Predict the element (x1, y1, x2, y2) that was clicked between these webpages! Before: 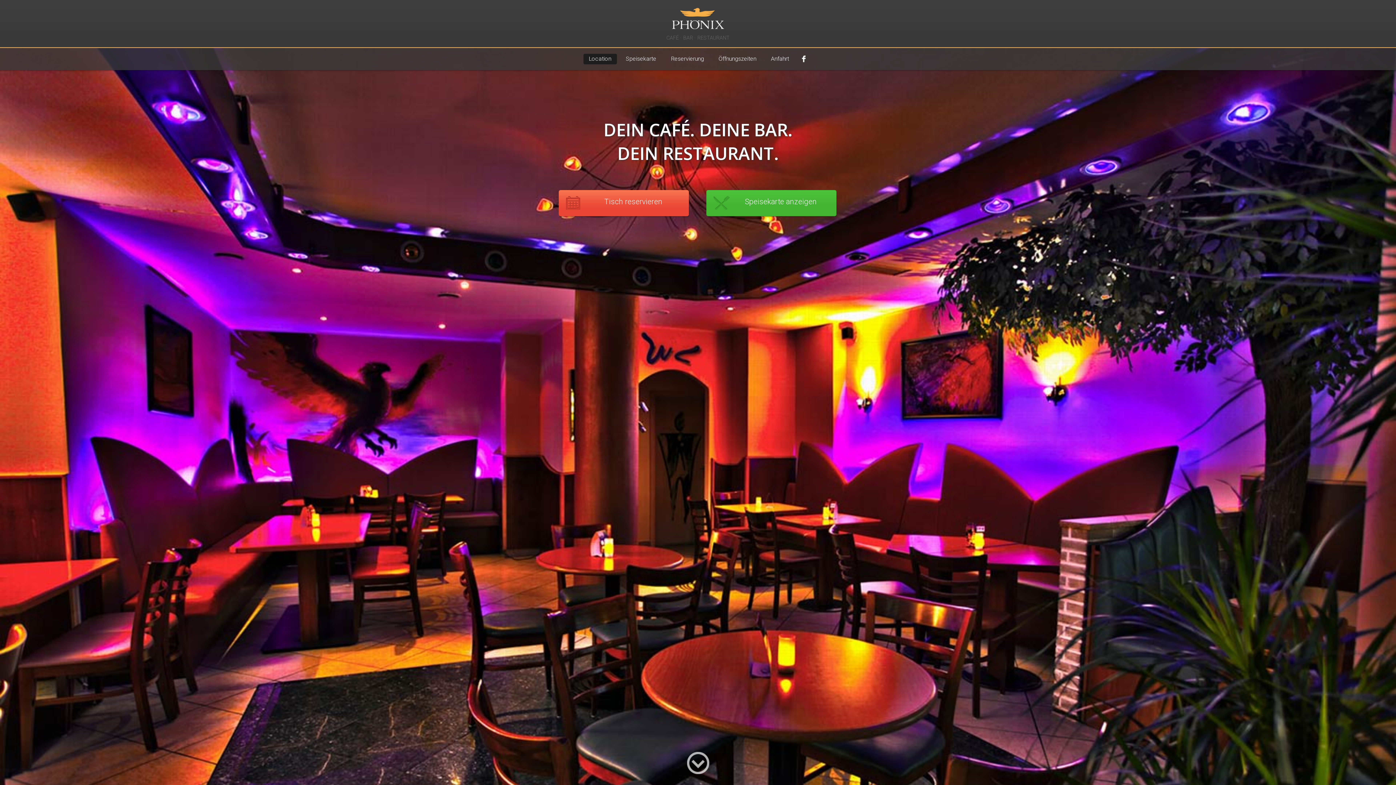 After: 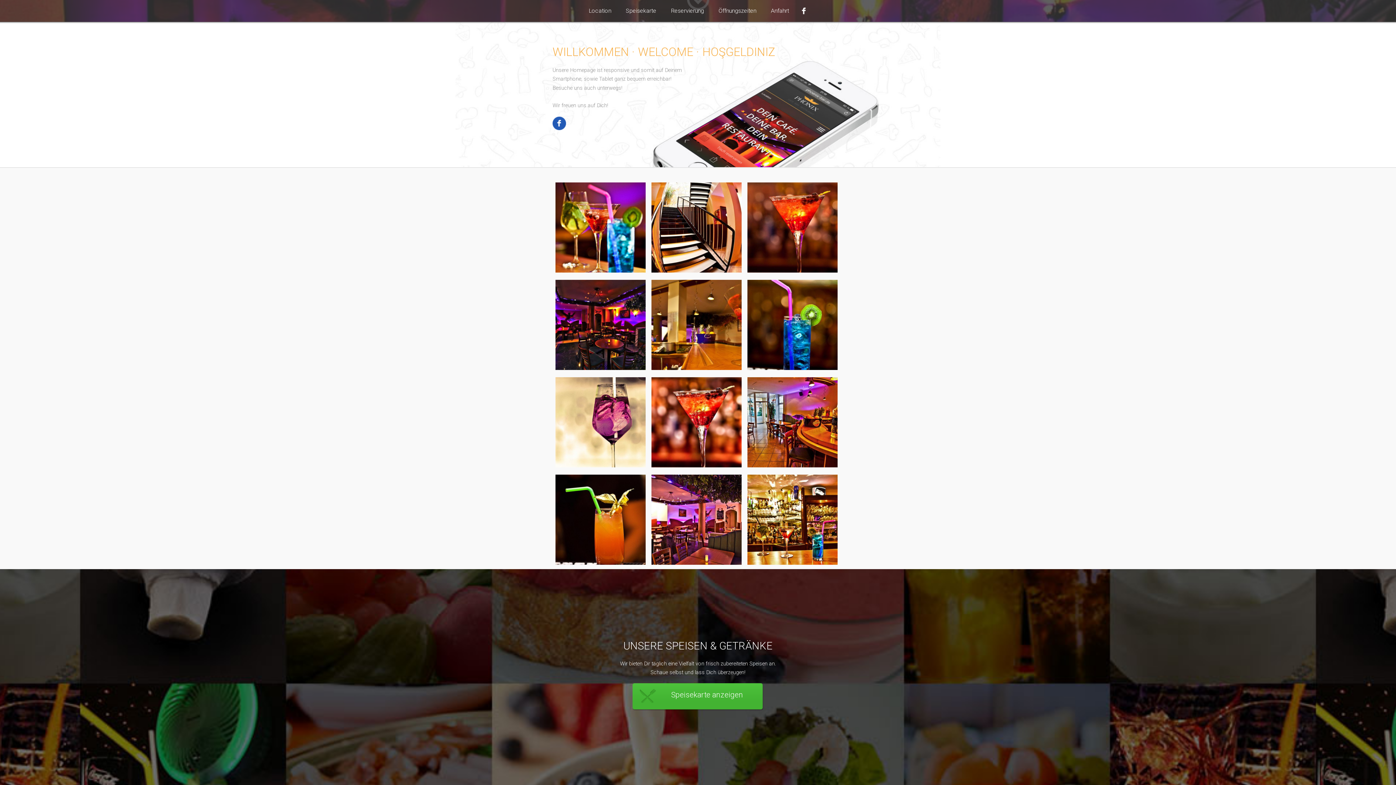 Action: bbox: (687, 752, 709, 774)